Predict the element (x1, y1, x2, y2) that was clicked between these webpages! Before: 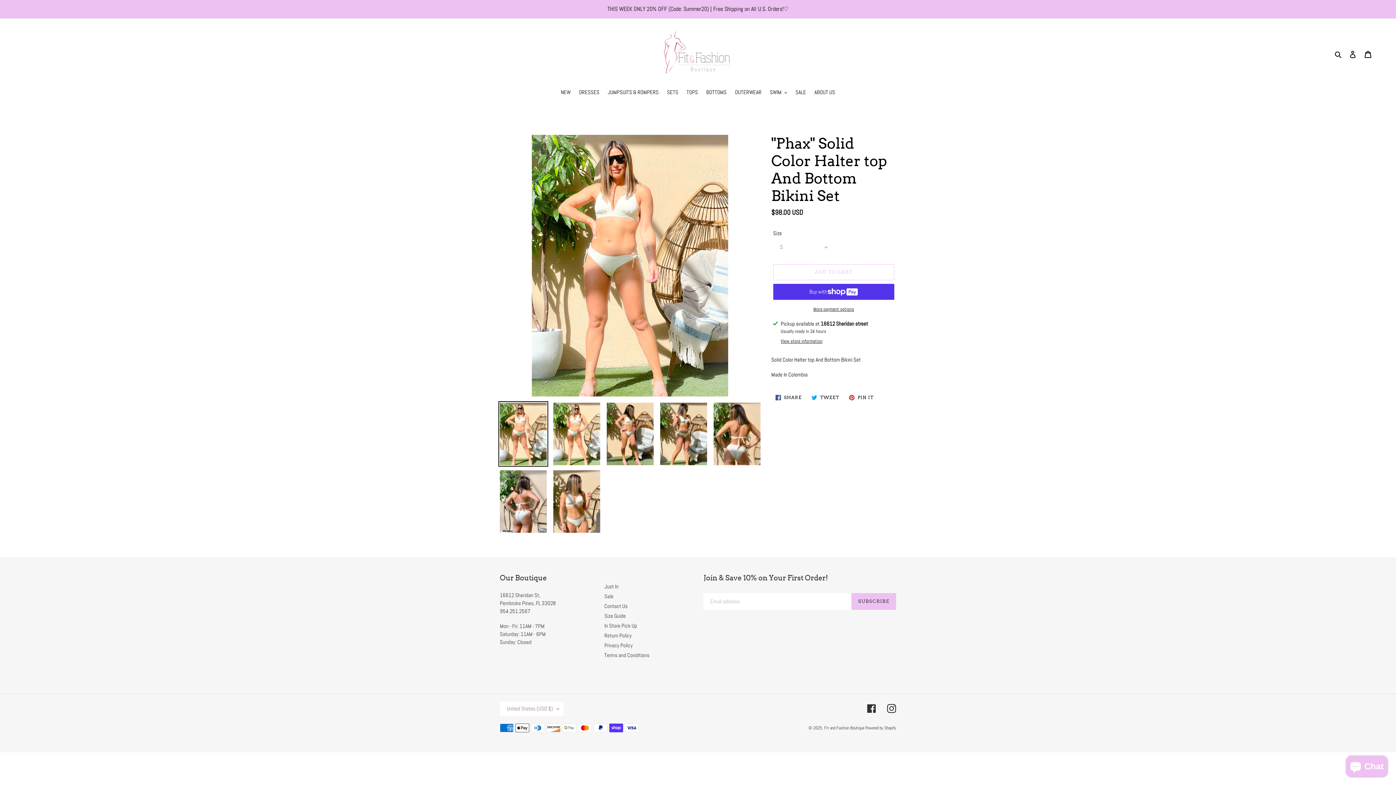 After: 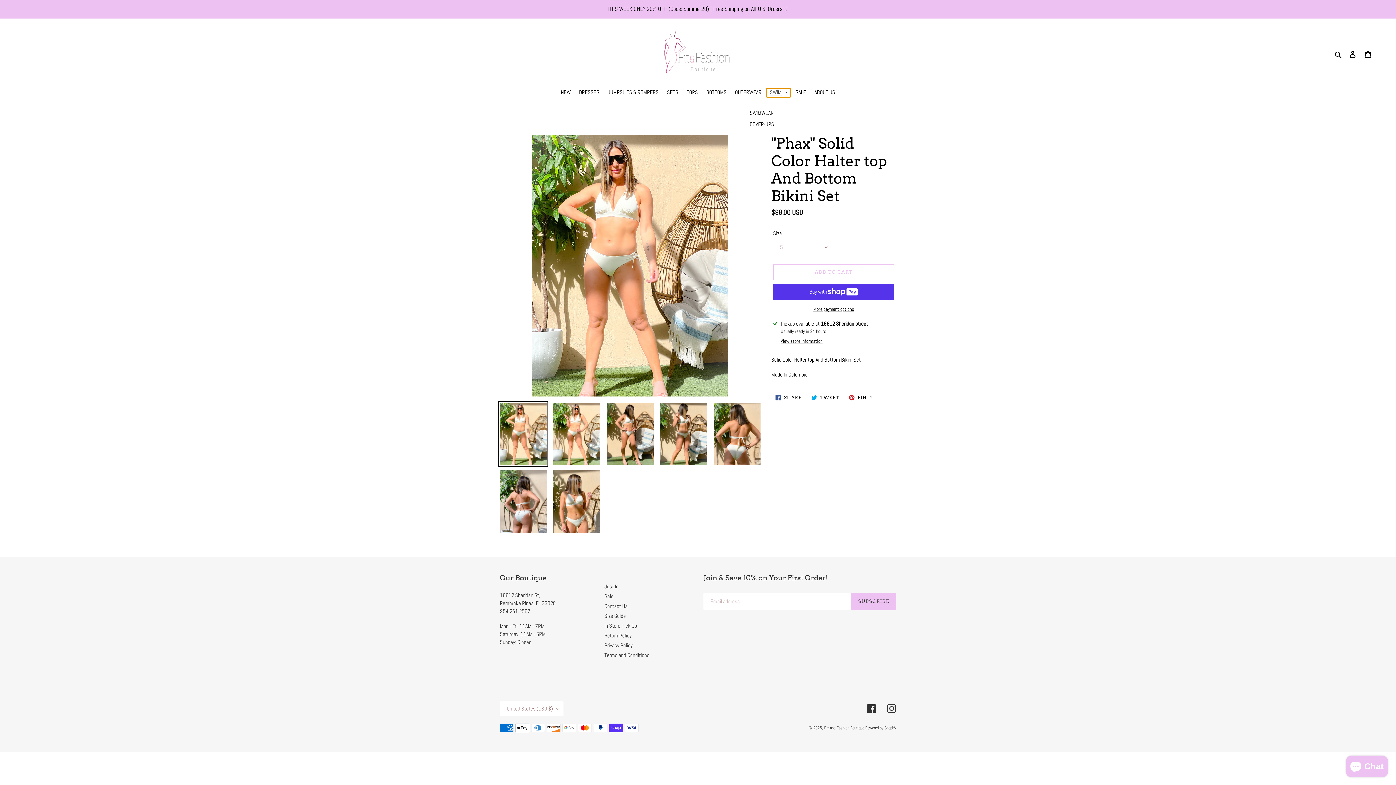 Action: label: SWIM bbox: (766, 88, 791, 97)